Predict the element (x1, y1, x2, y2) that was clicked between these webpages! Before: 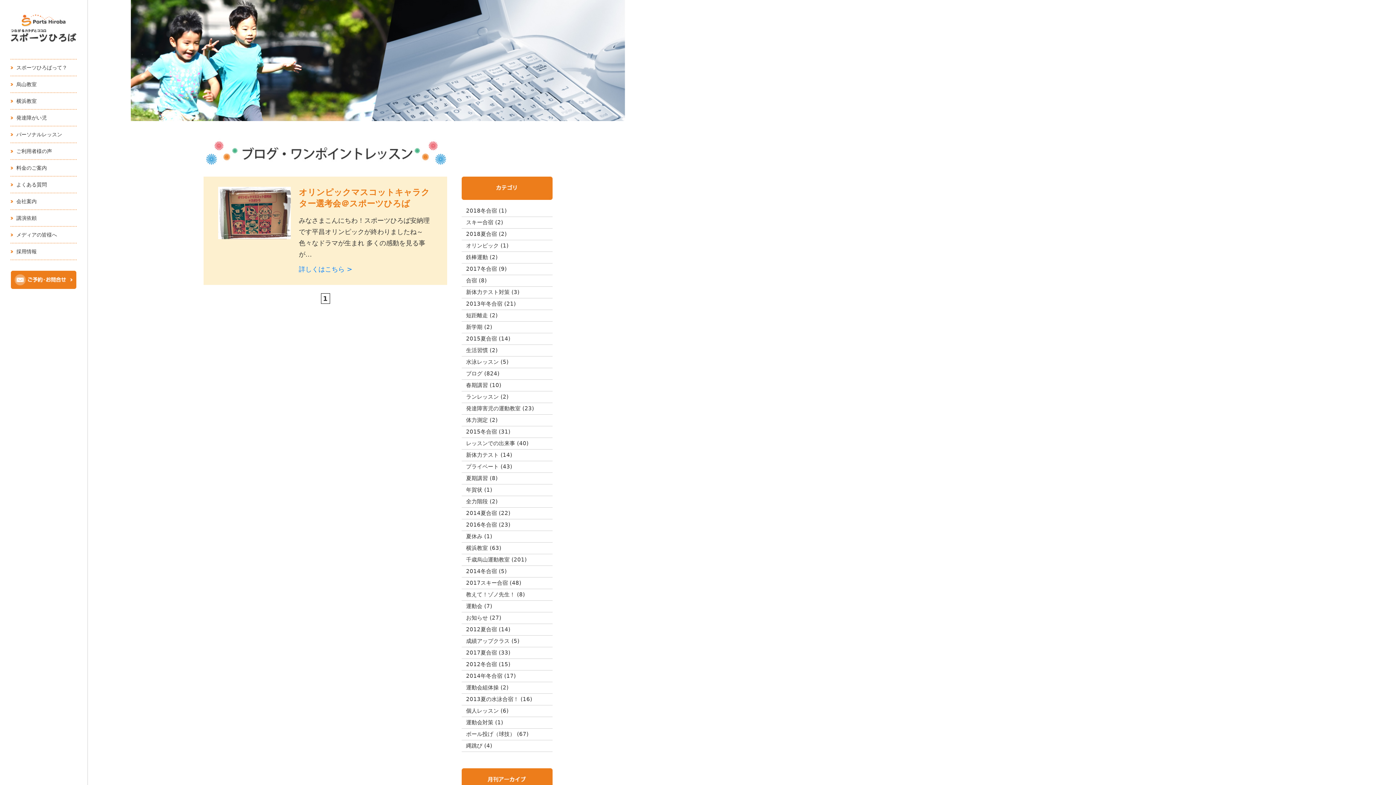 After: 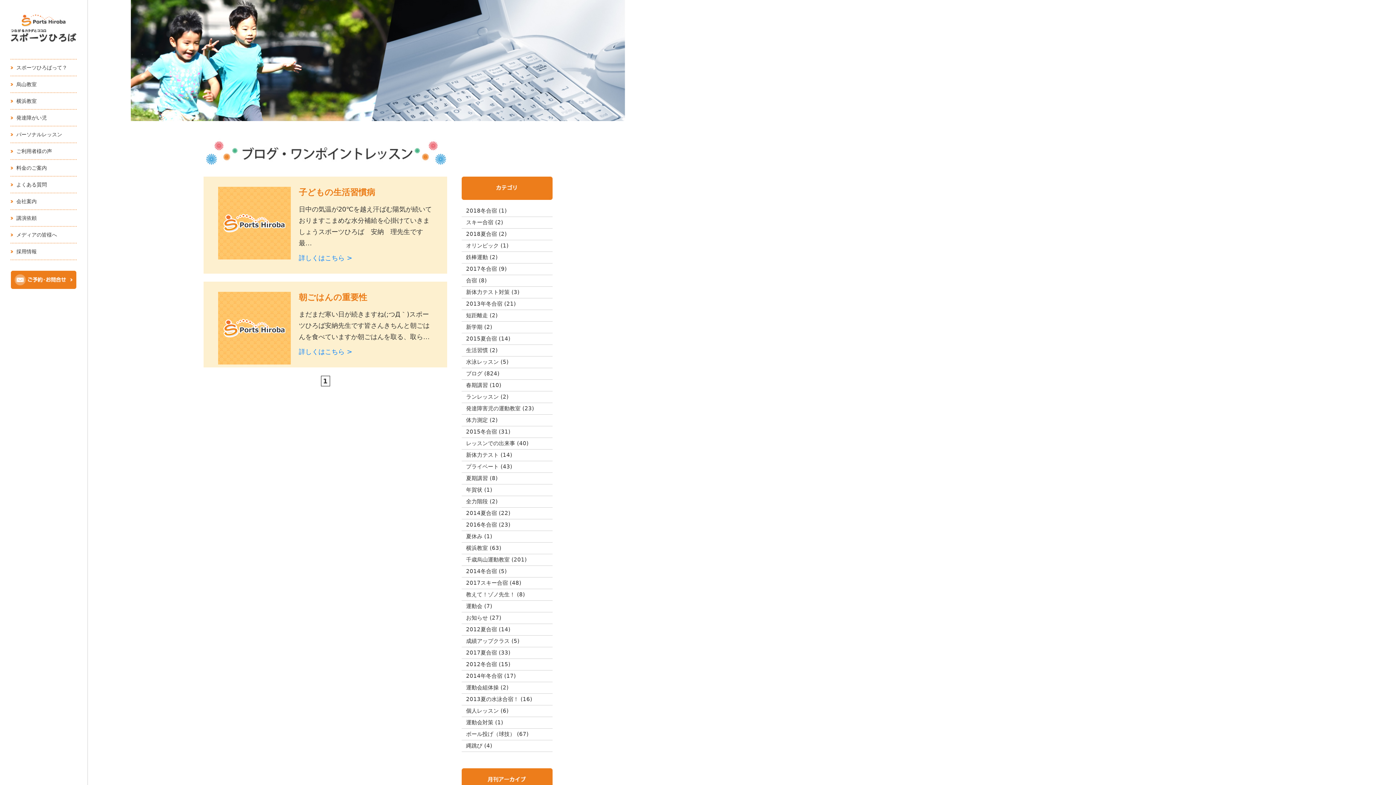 Action: bbox: (461, 343, 502, 357) label: 生活習慣 (2)